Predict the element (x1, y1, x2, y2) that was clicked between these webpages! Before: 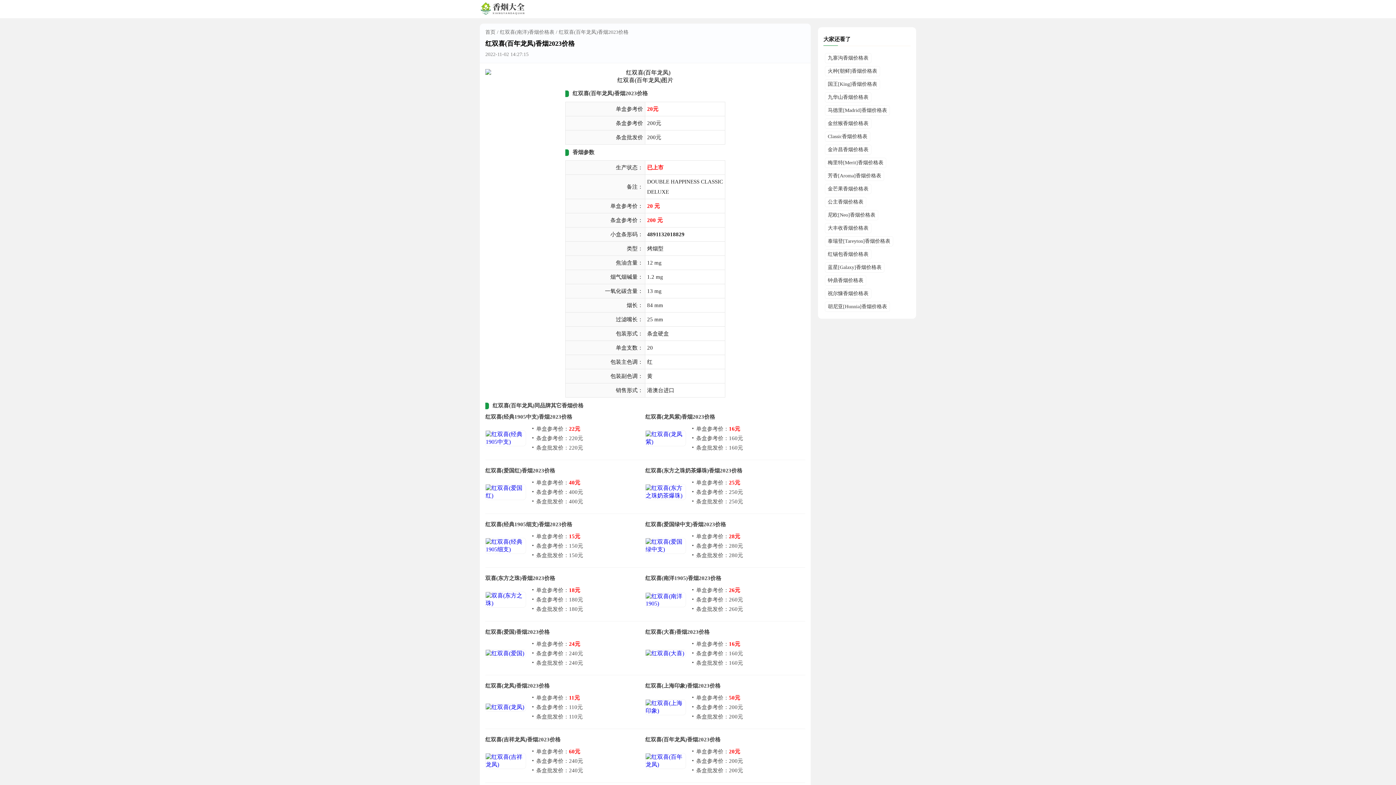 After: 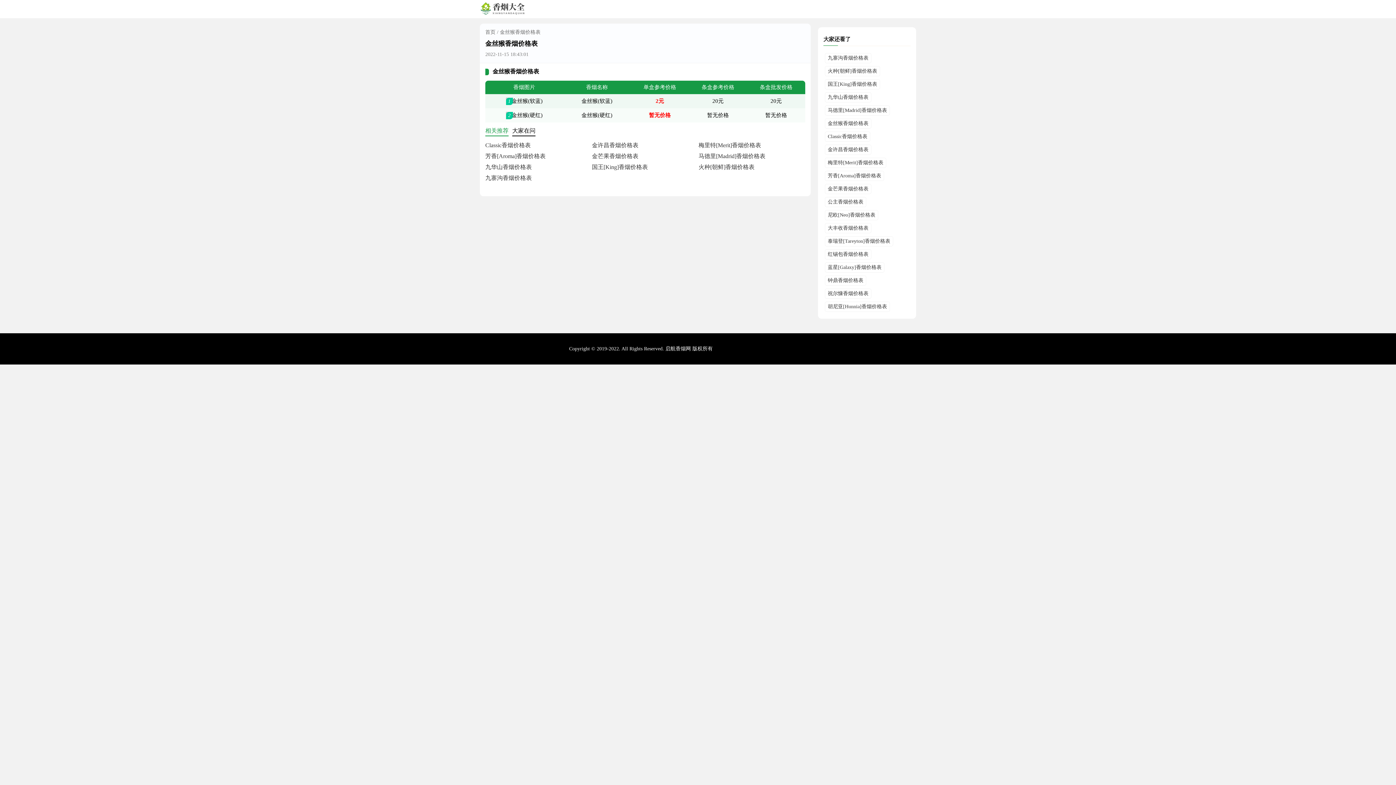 Action: bbox: (825, 118, 871, 128) label: 金丝猴香烟价格表